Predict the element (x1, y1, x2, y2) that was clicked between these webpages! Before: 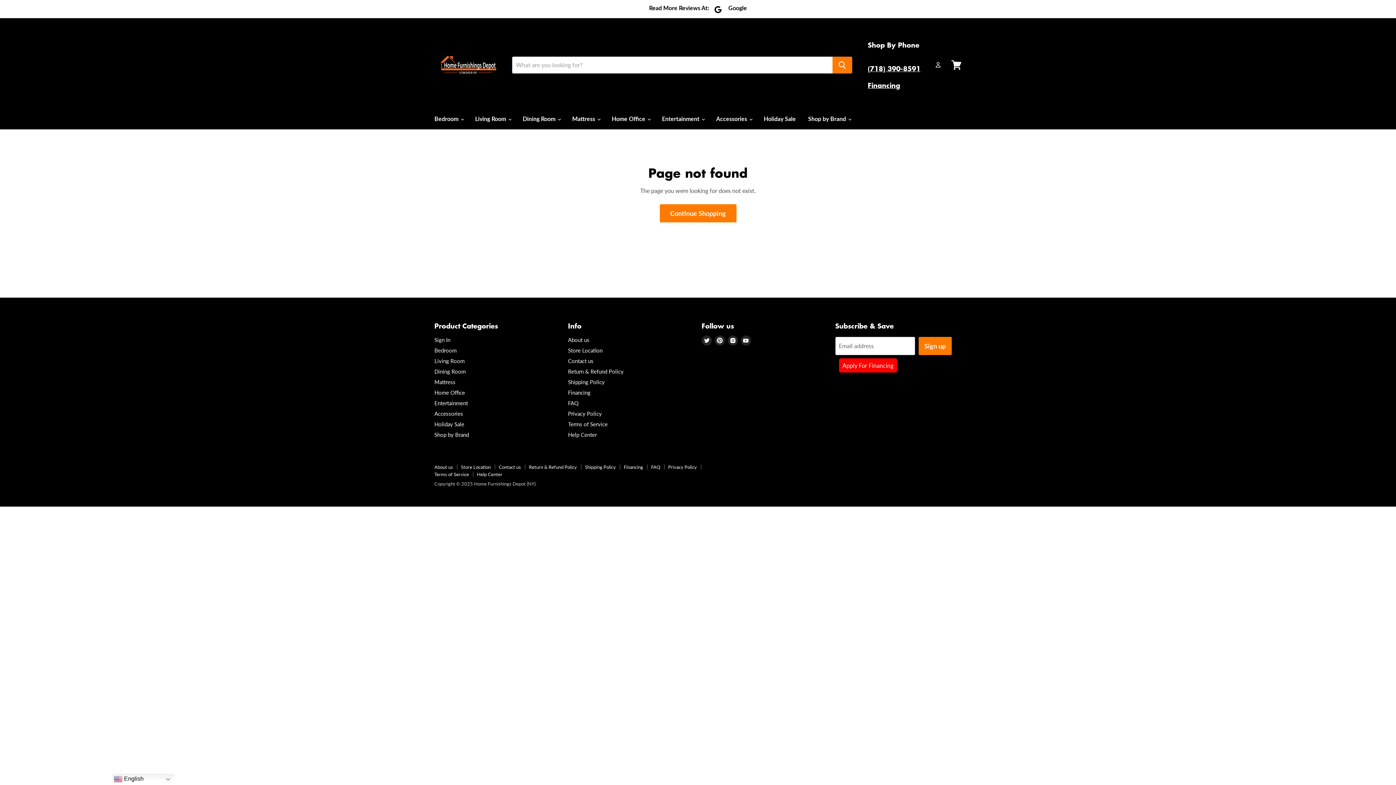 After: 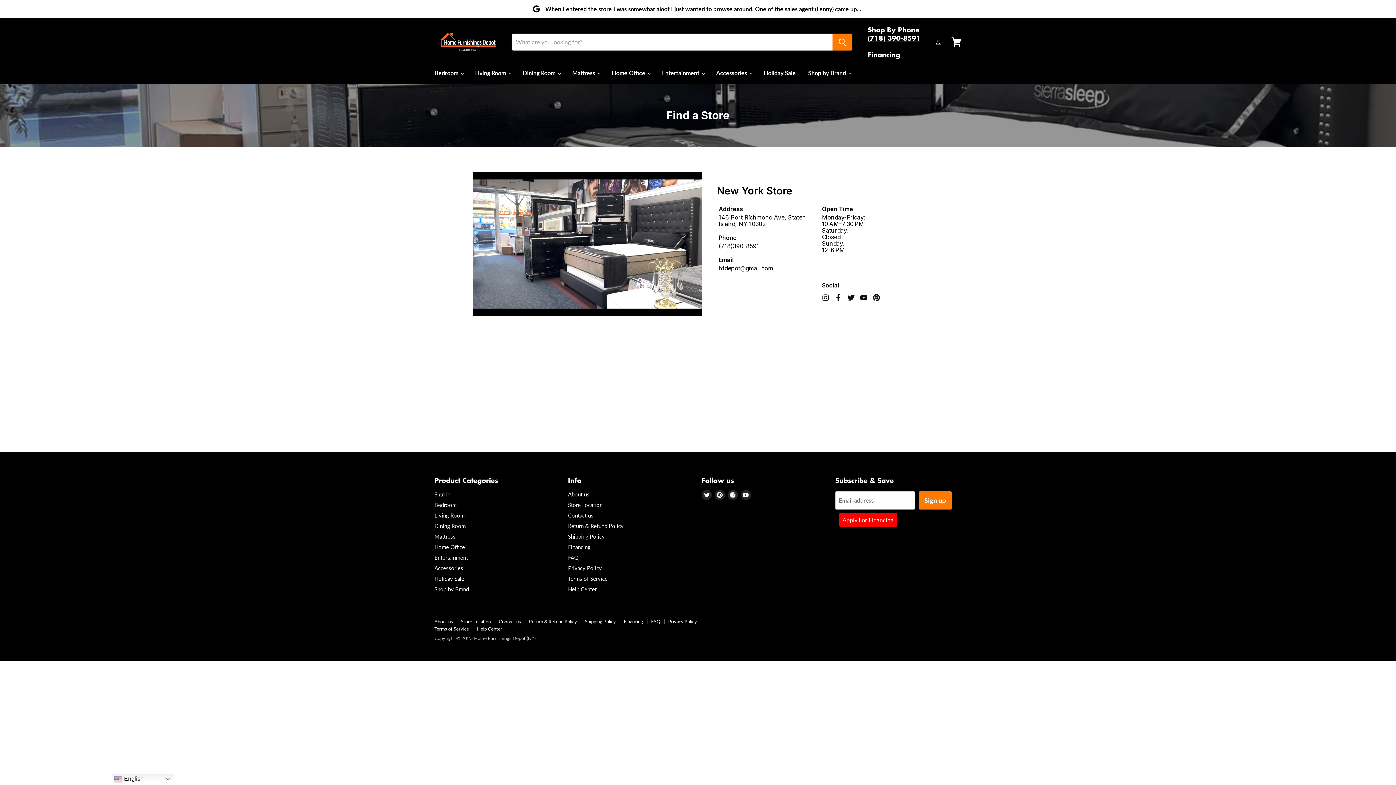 Action: bbox: (461, 464, 490, 470) label: Store Location